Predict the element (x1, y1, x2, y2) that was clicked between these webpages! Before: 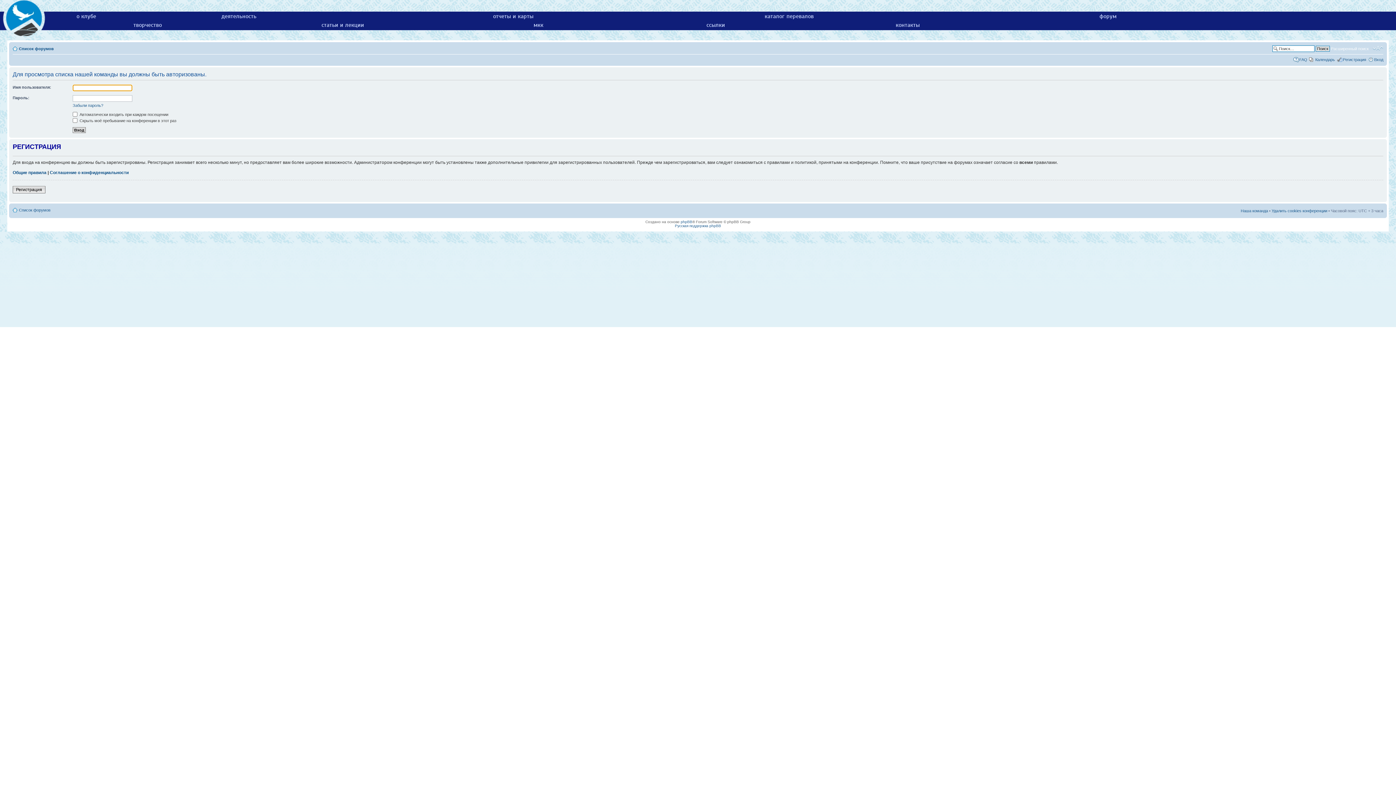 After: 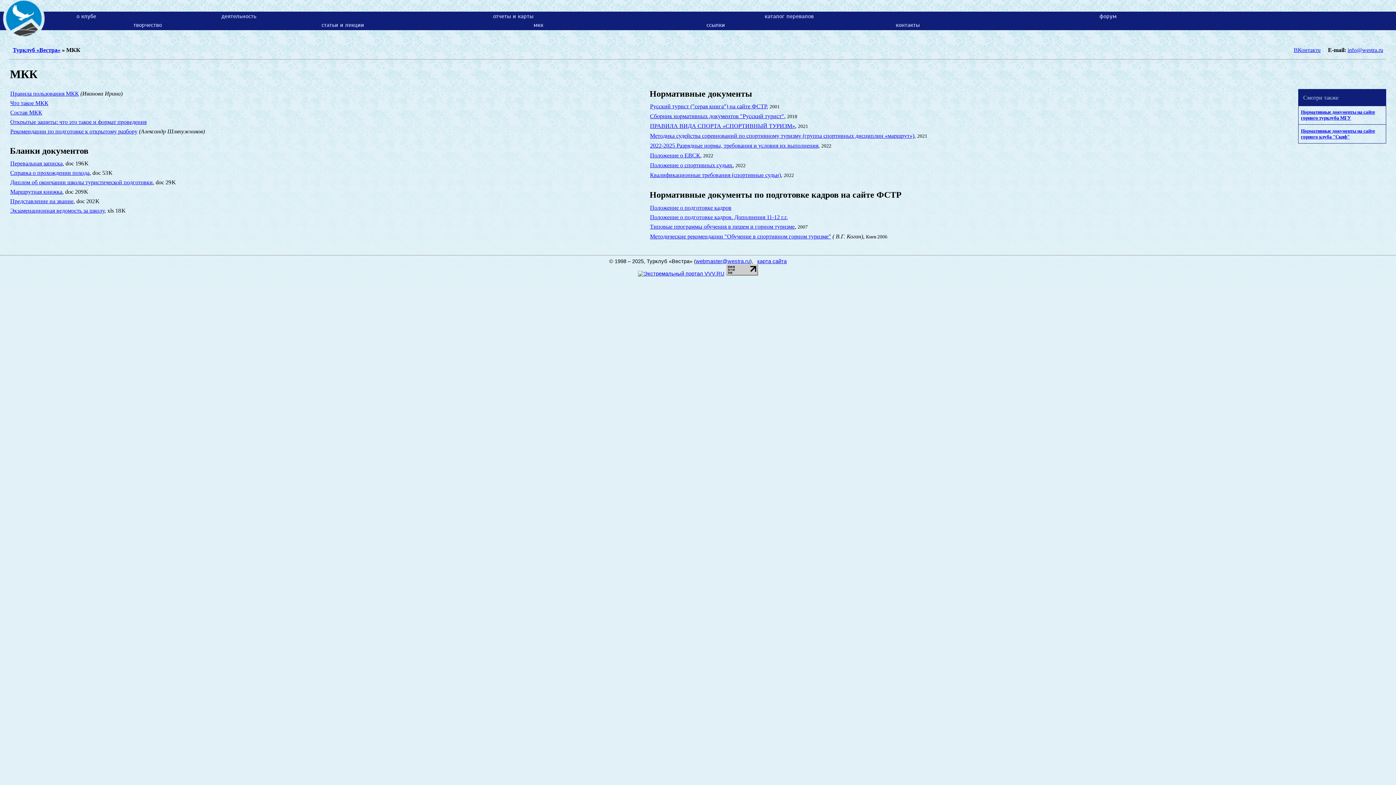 Action: bbox: (533, 21, 543, 28) label: мкк